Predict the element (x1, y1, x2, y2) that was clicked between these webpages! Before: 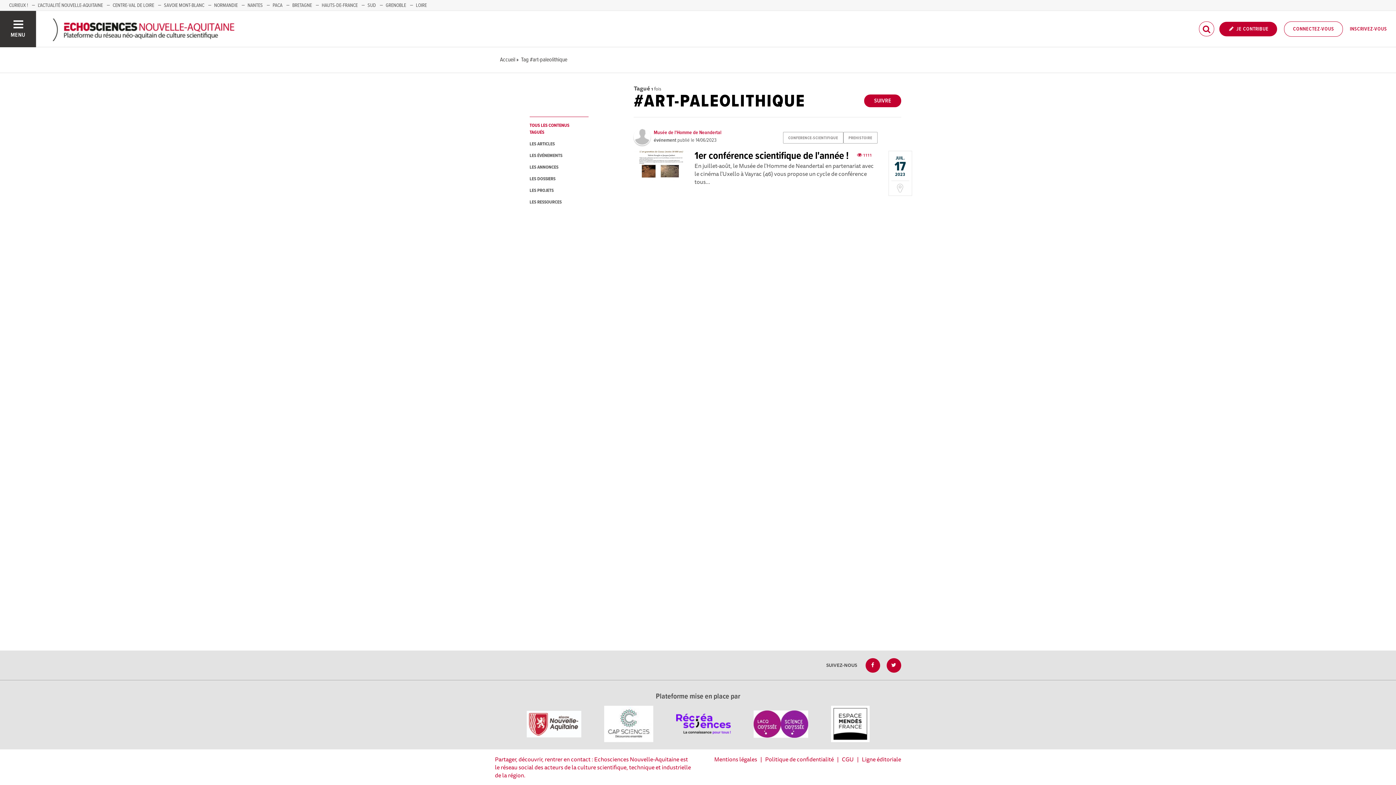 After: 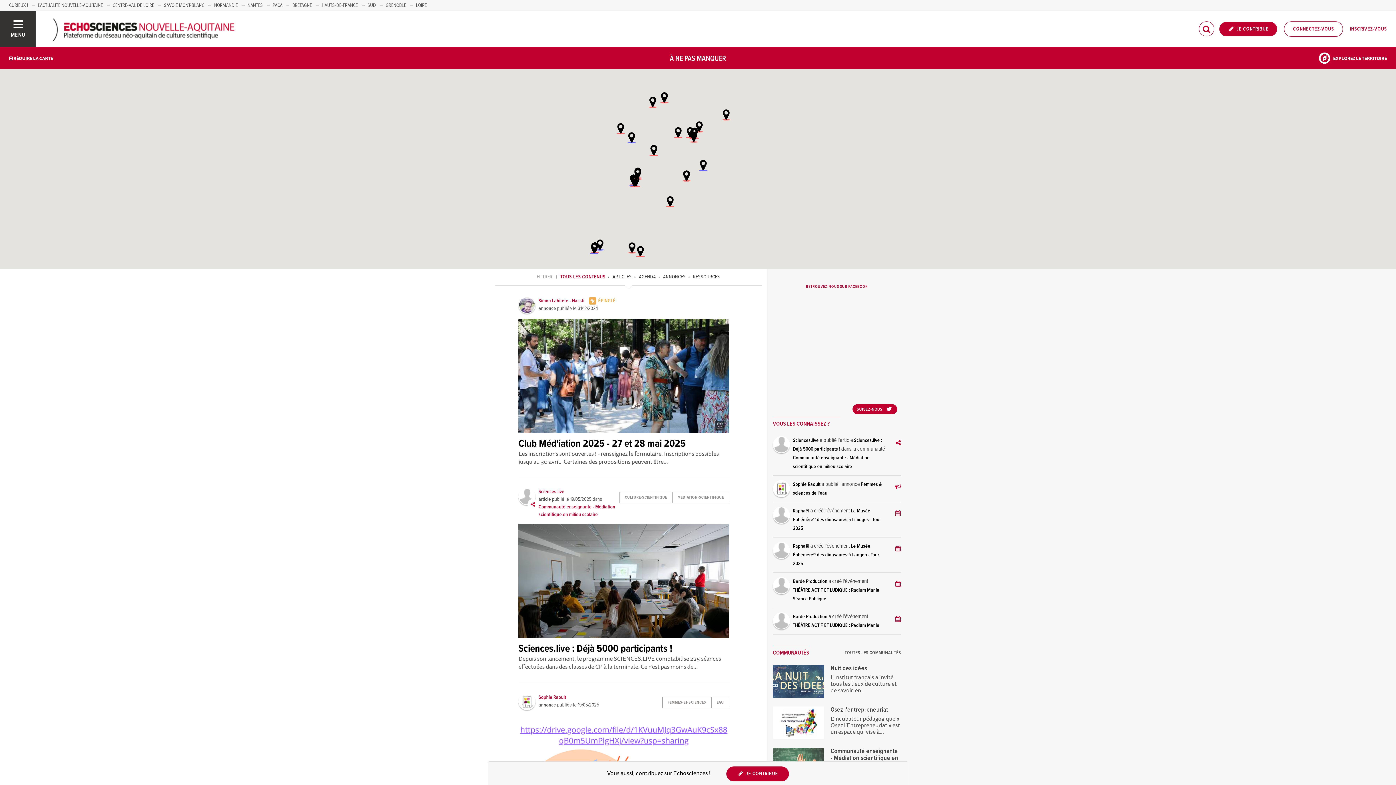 Action: bbox: (47, 24, 234, 33)